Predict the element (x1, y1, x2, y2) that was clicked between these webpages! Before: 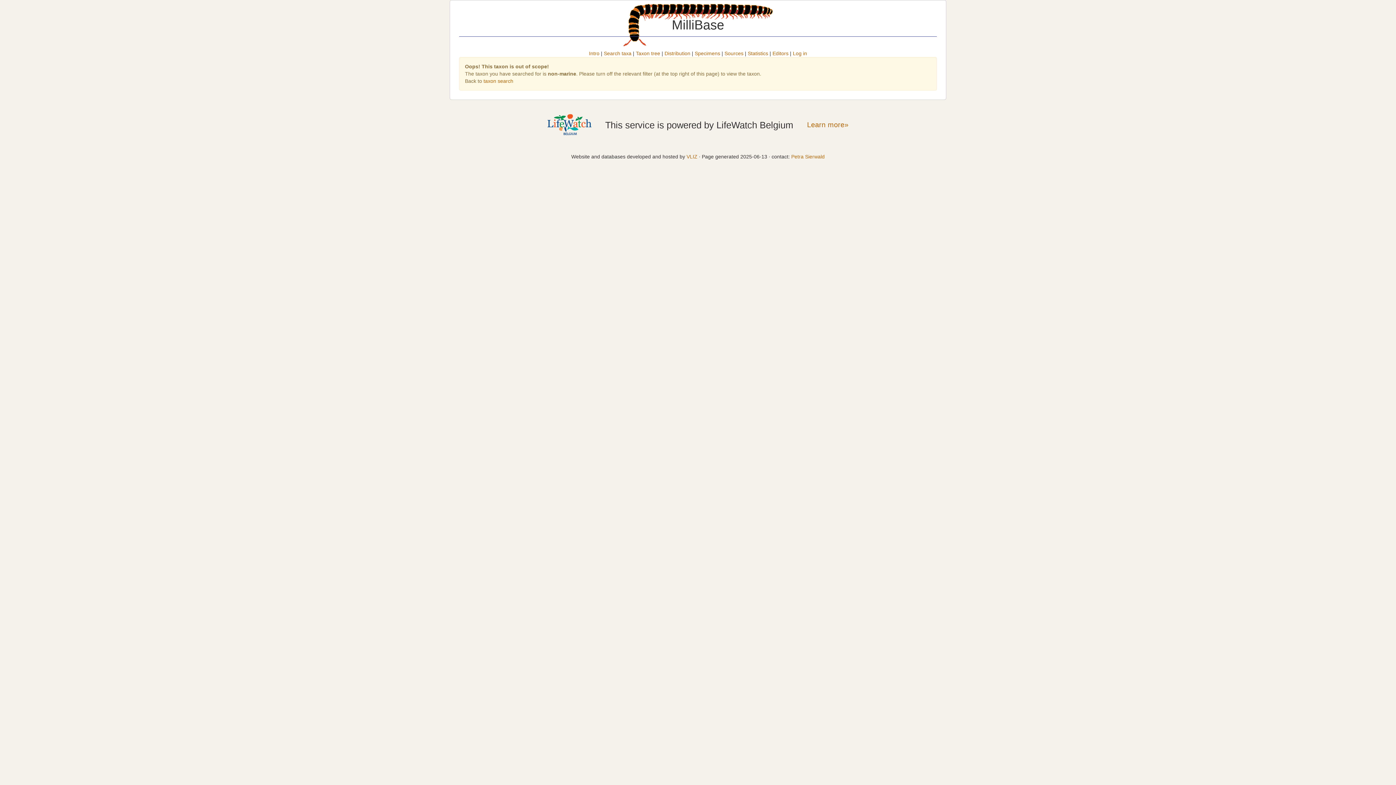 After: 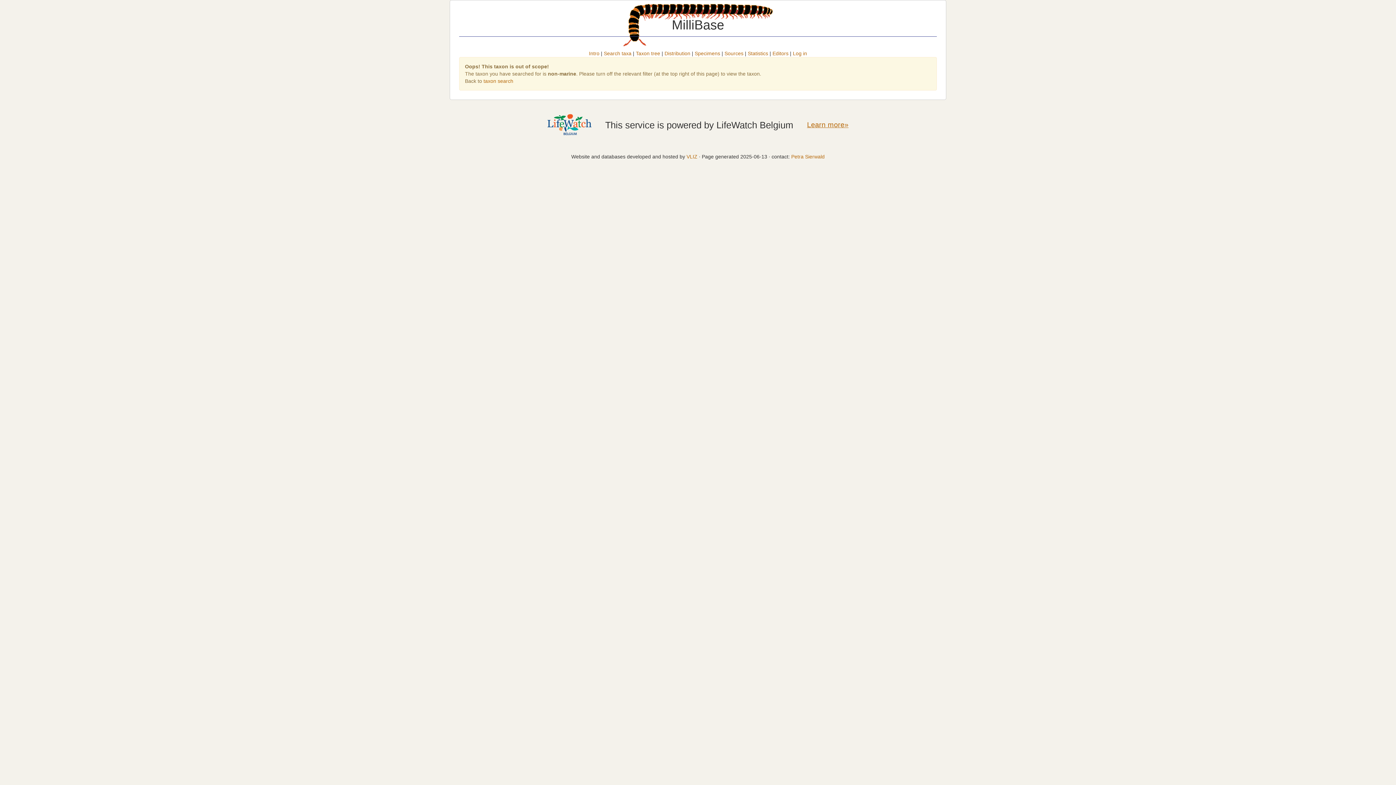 Action: bbox: (807, 120, 848, 129) label: Learn more»